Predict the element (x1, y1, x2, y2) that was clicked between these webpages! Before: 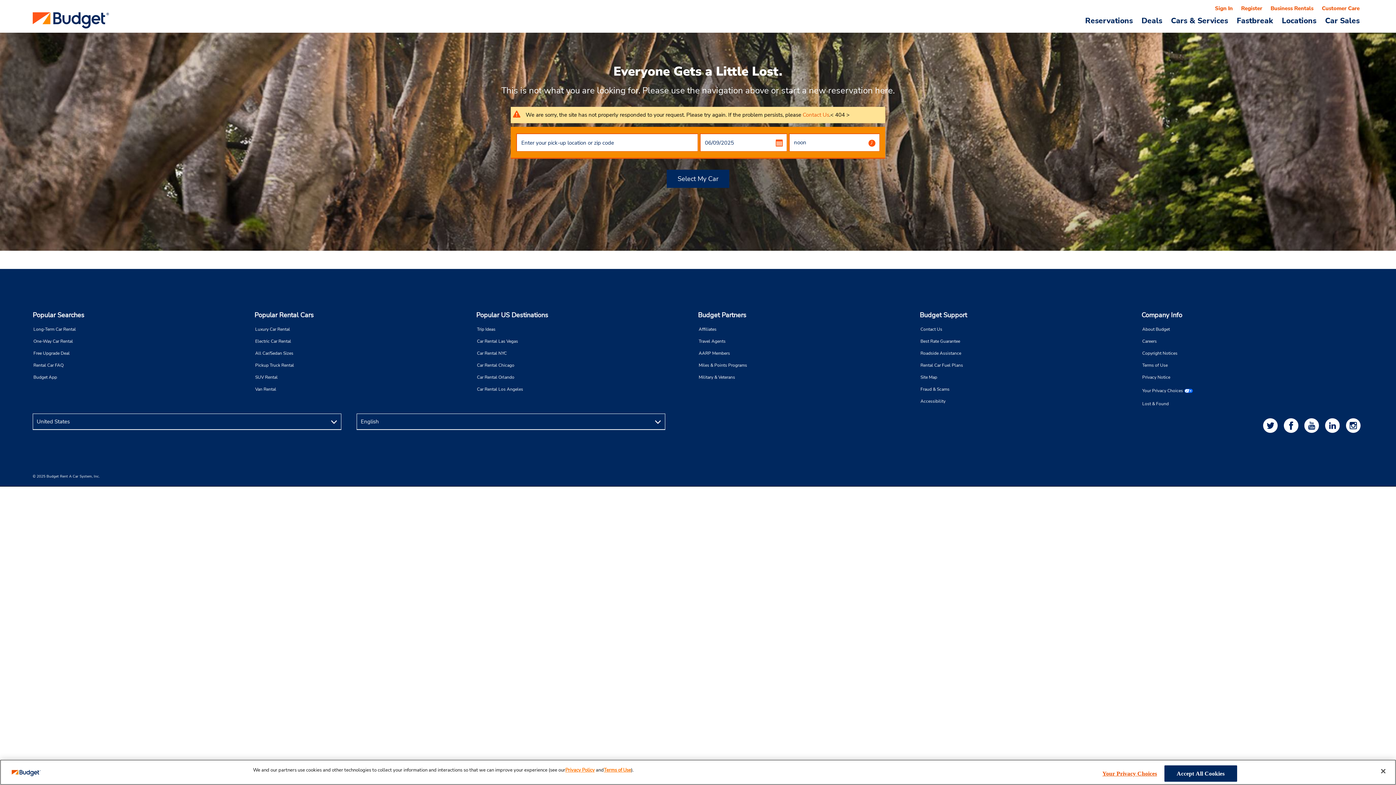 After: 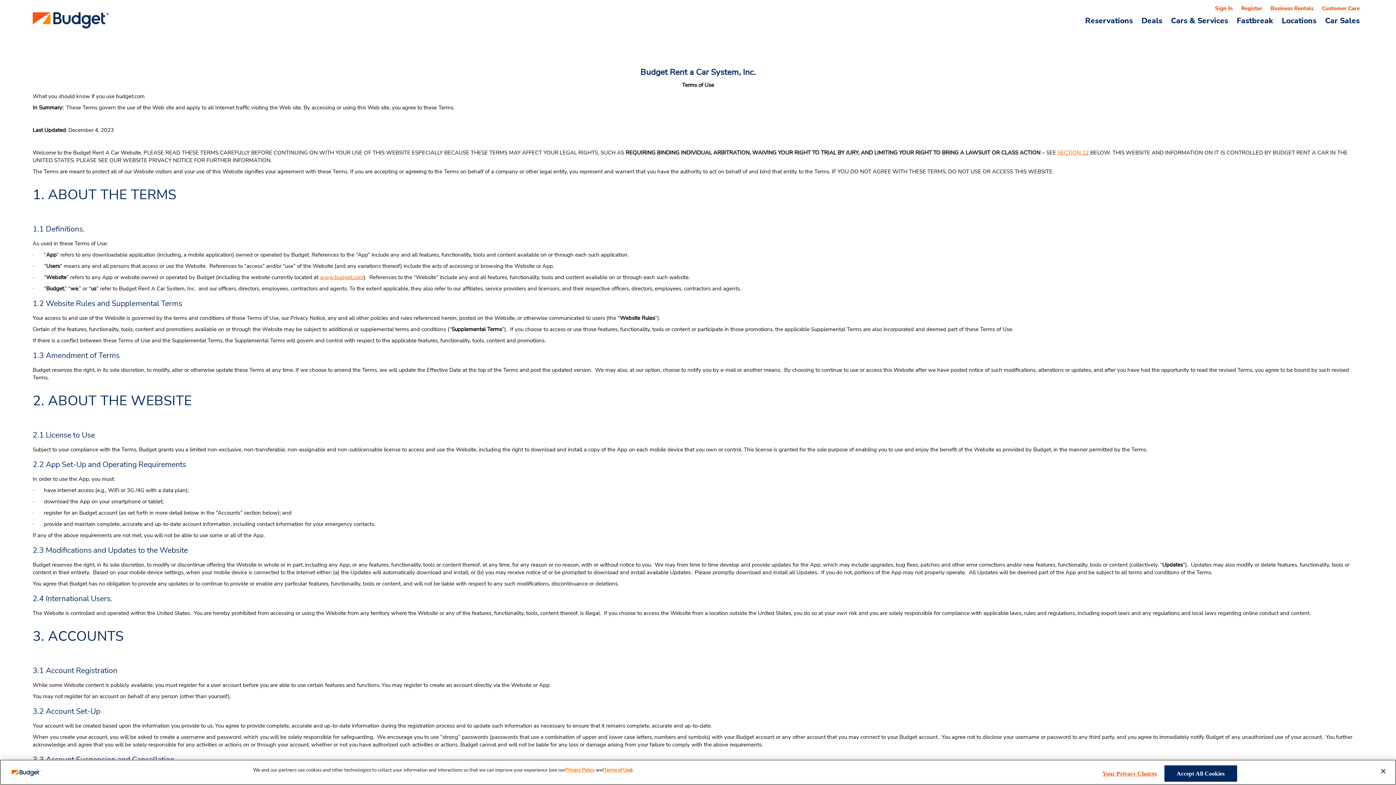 Action: label: Terms of Use bbox: (604, 767, 631, 773)